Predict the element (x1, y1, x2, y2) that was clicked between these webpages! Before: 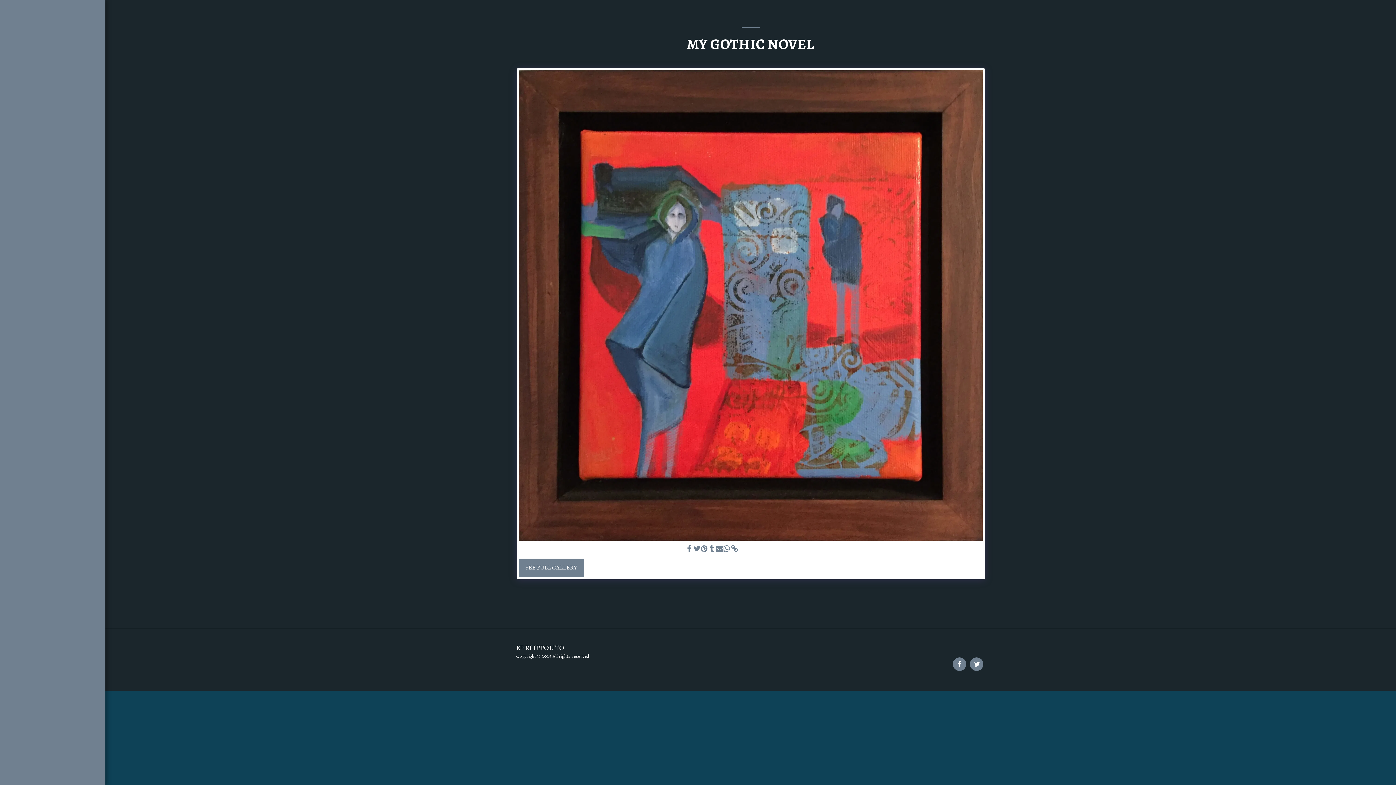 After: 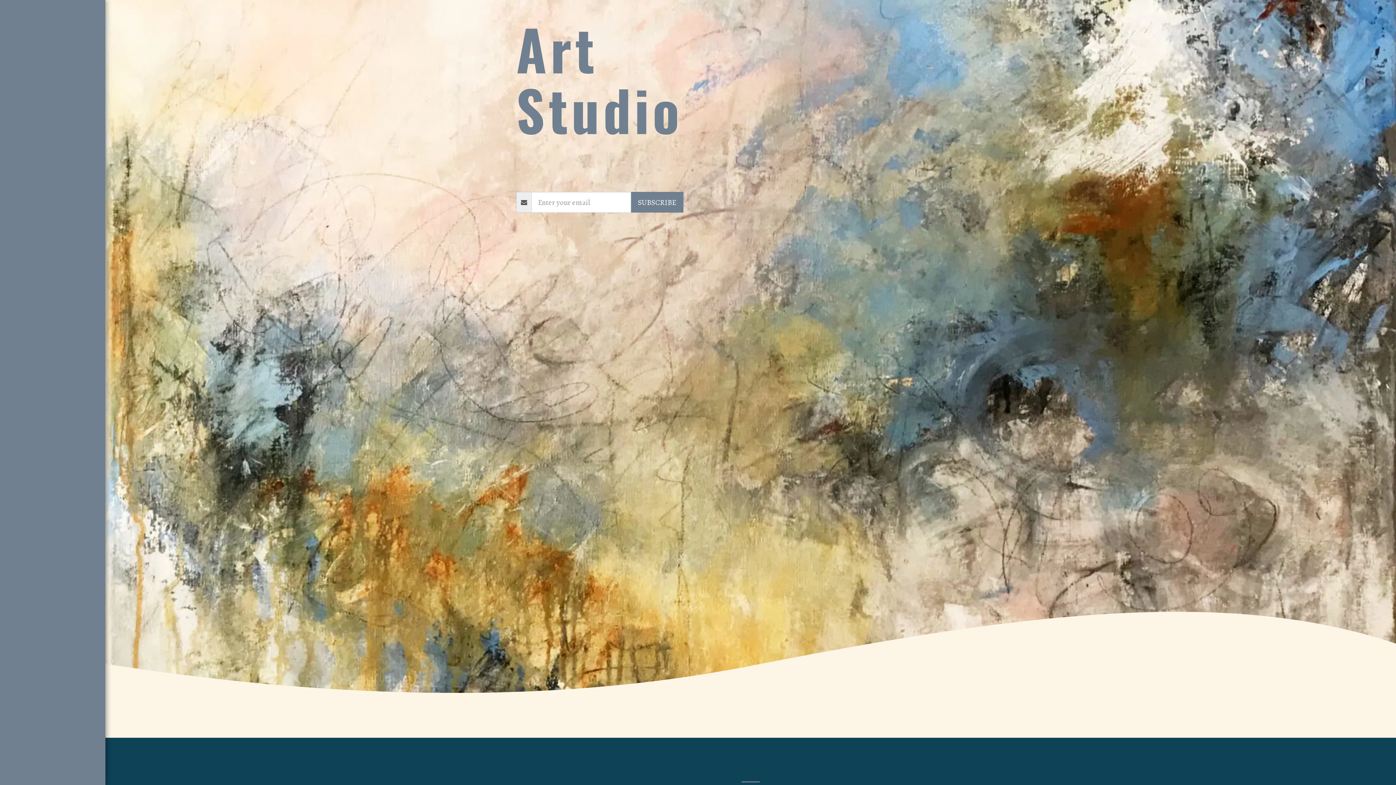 Action: bbox: (794, 643, 808, 650) label: HOME